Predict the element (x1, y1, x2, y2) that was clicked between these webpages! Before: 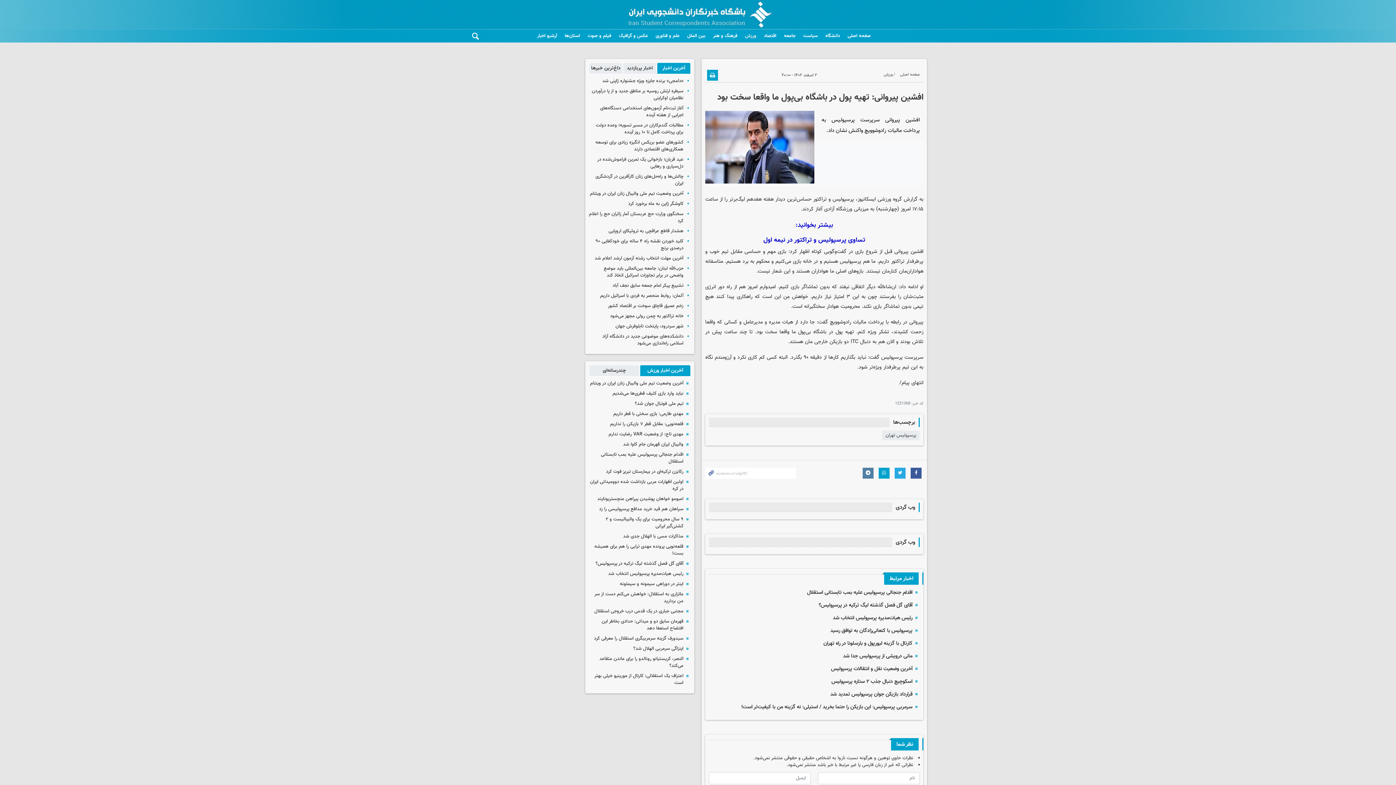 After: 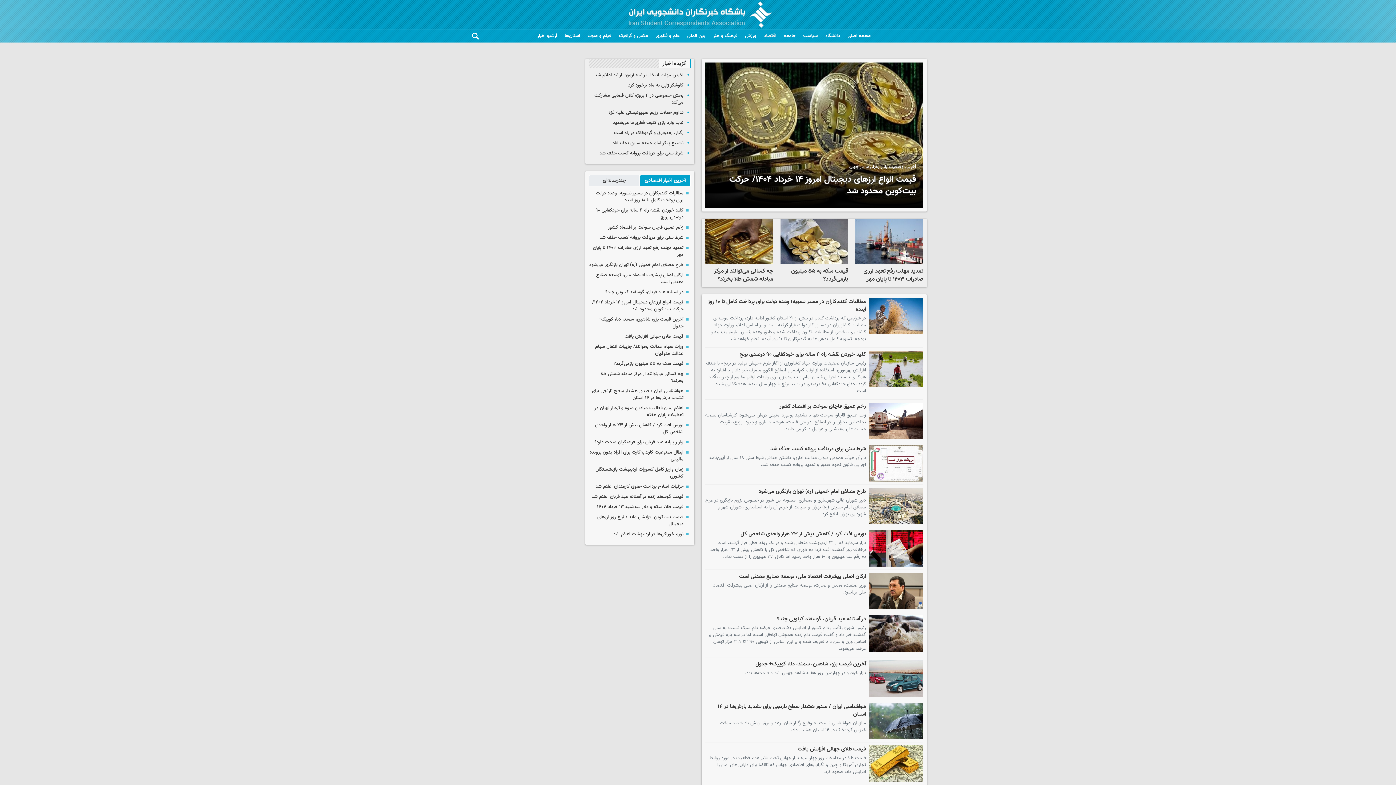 Action: bbox: (760, 29, 780, 42) label: اقتصاد